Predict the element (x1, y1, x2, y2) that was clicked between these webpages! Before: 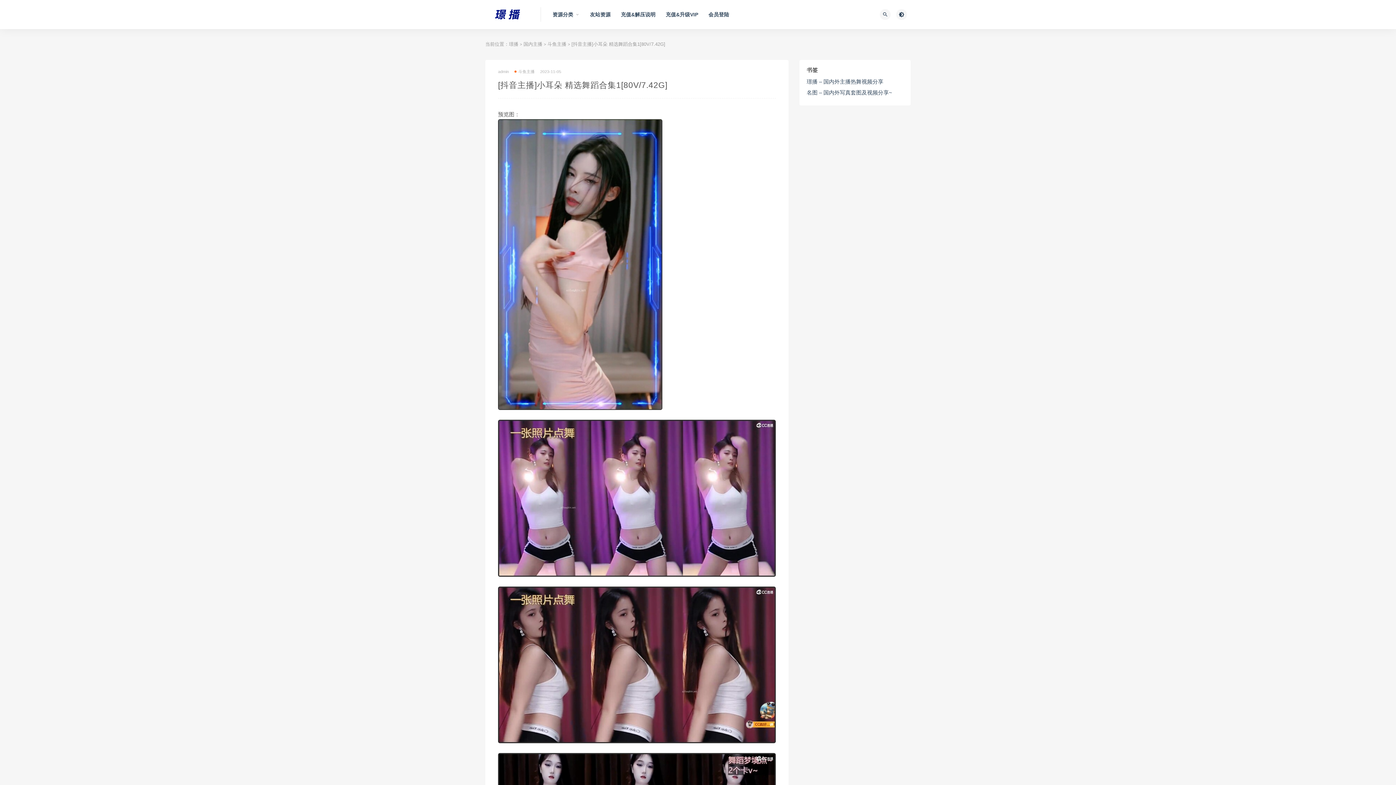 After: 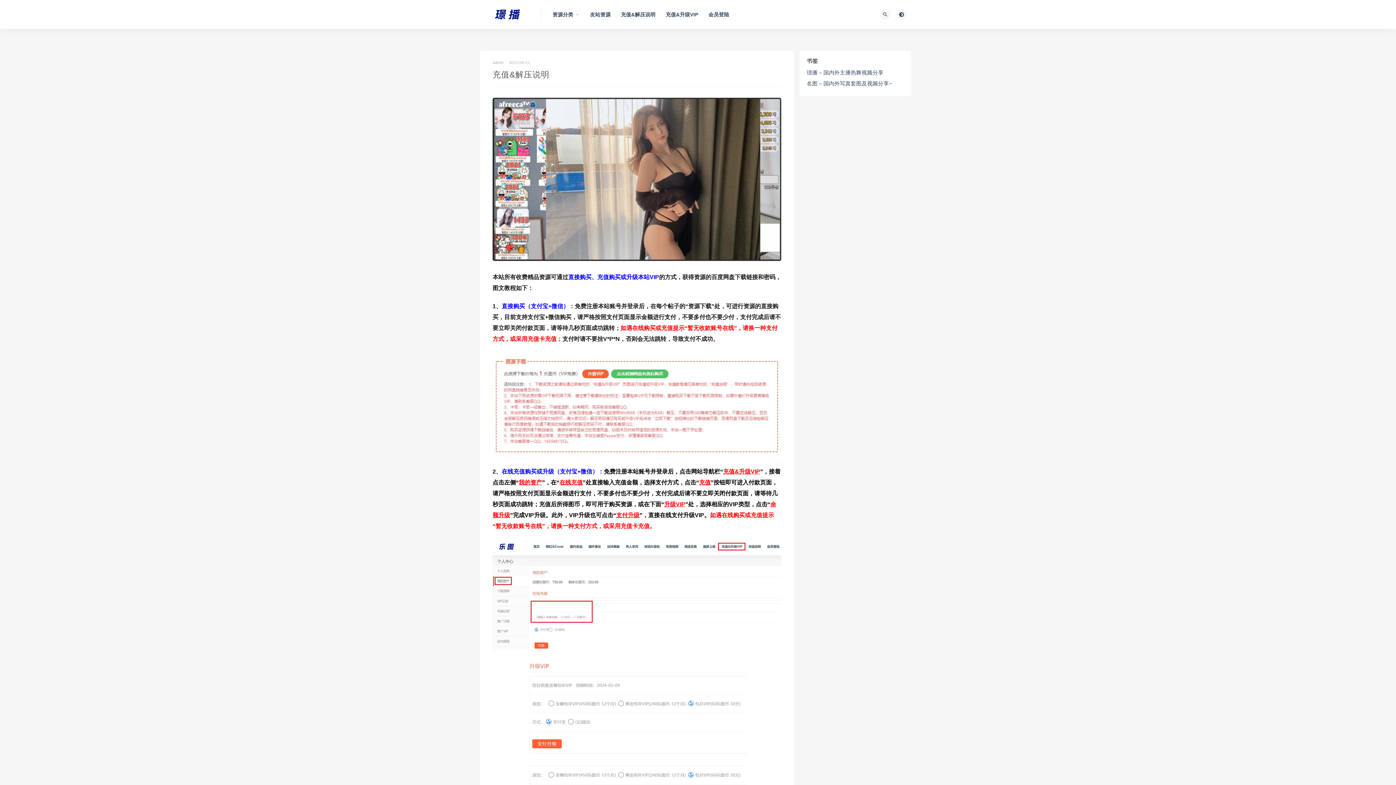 Action: bbox: (621, 0, 655, 29) label: 充值&解压说明